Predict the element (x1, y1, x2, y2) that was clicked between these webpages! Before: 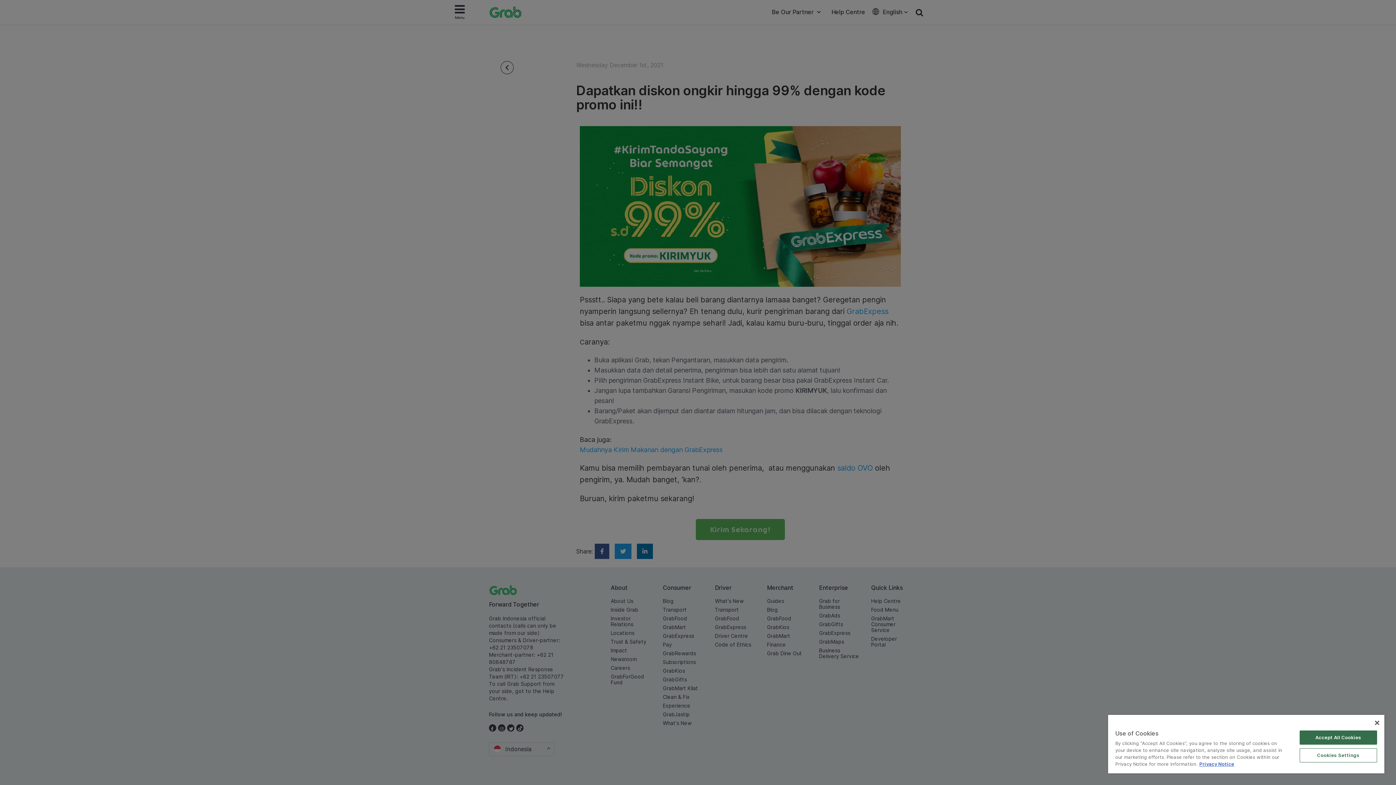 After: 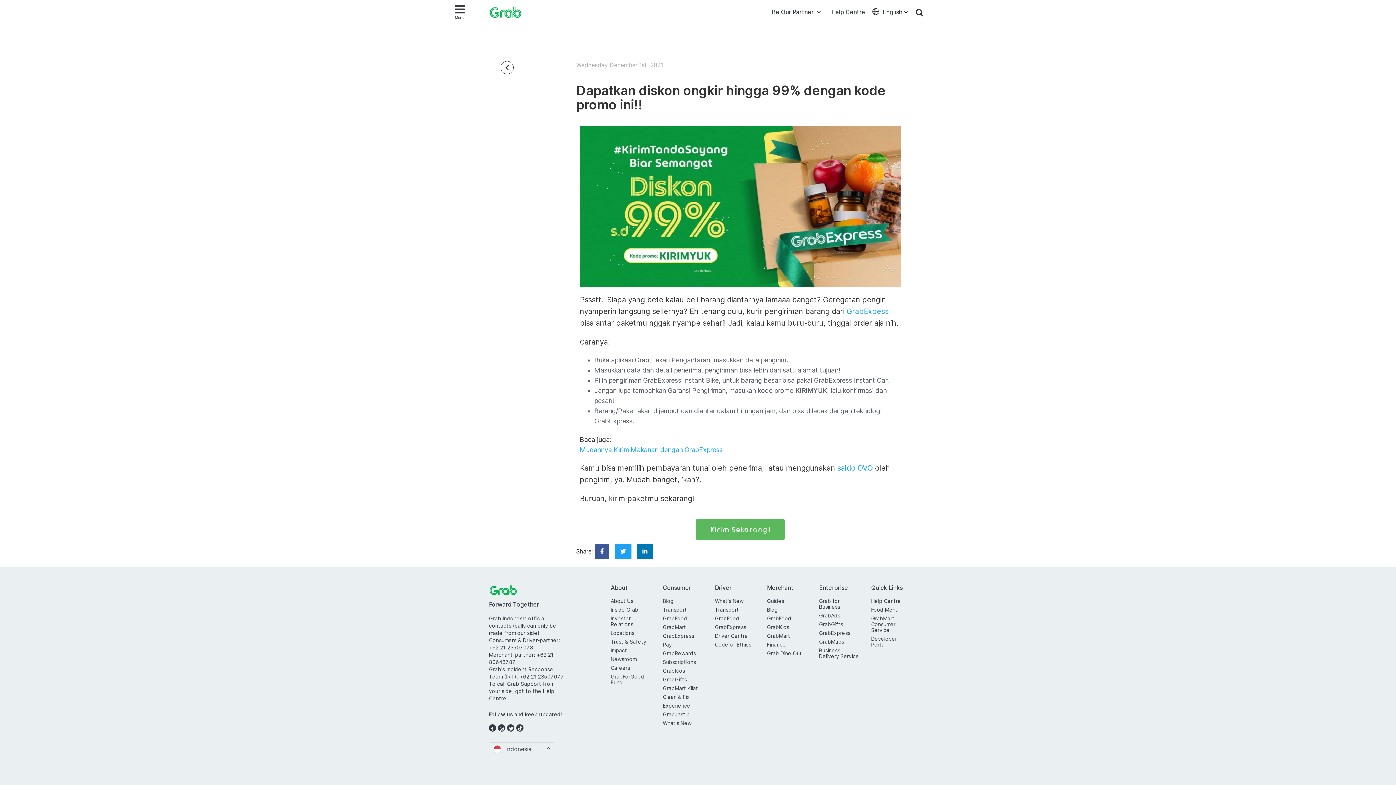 Action: label: Close bbox: (1375, 721, 1379, 725)